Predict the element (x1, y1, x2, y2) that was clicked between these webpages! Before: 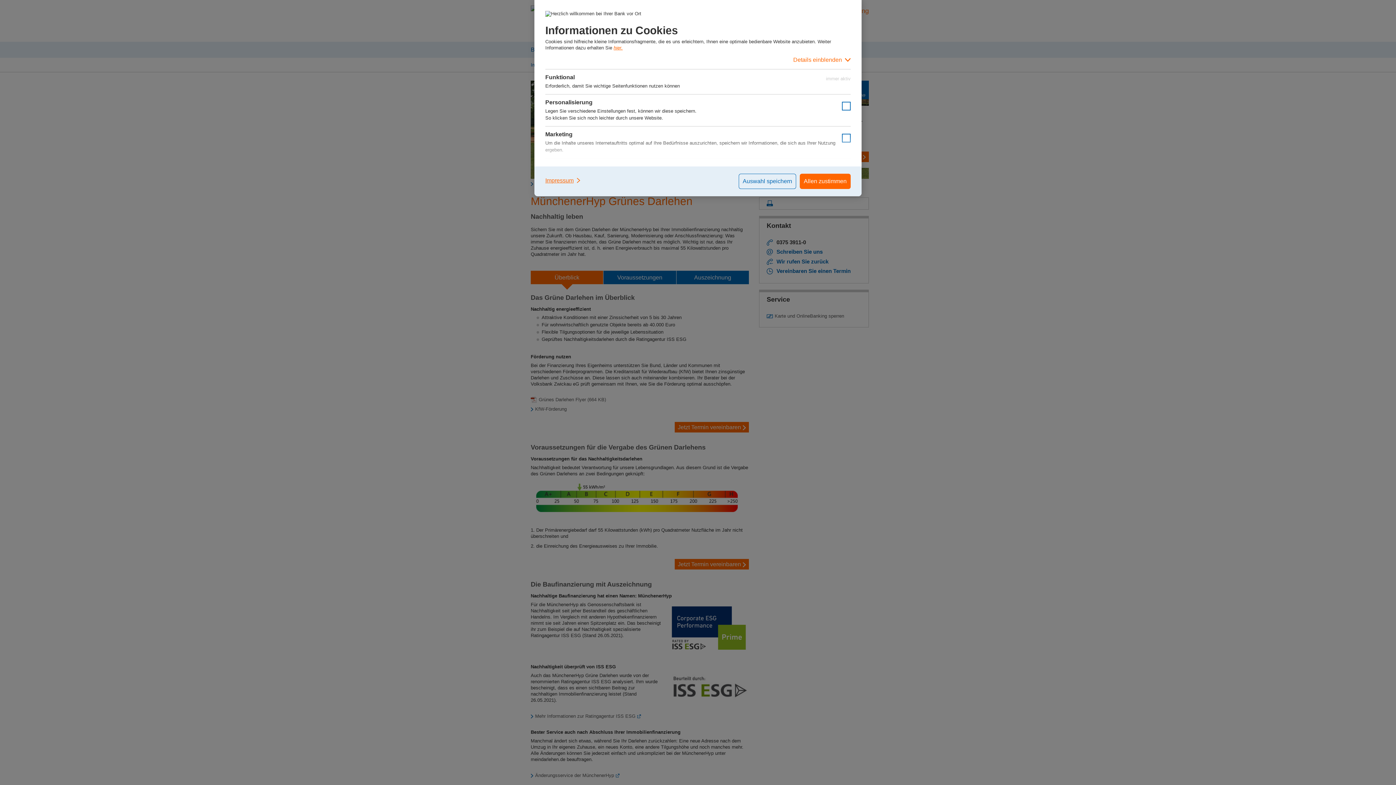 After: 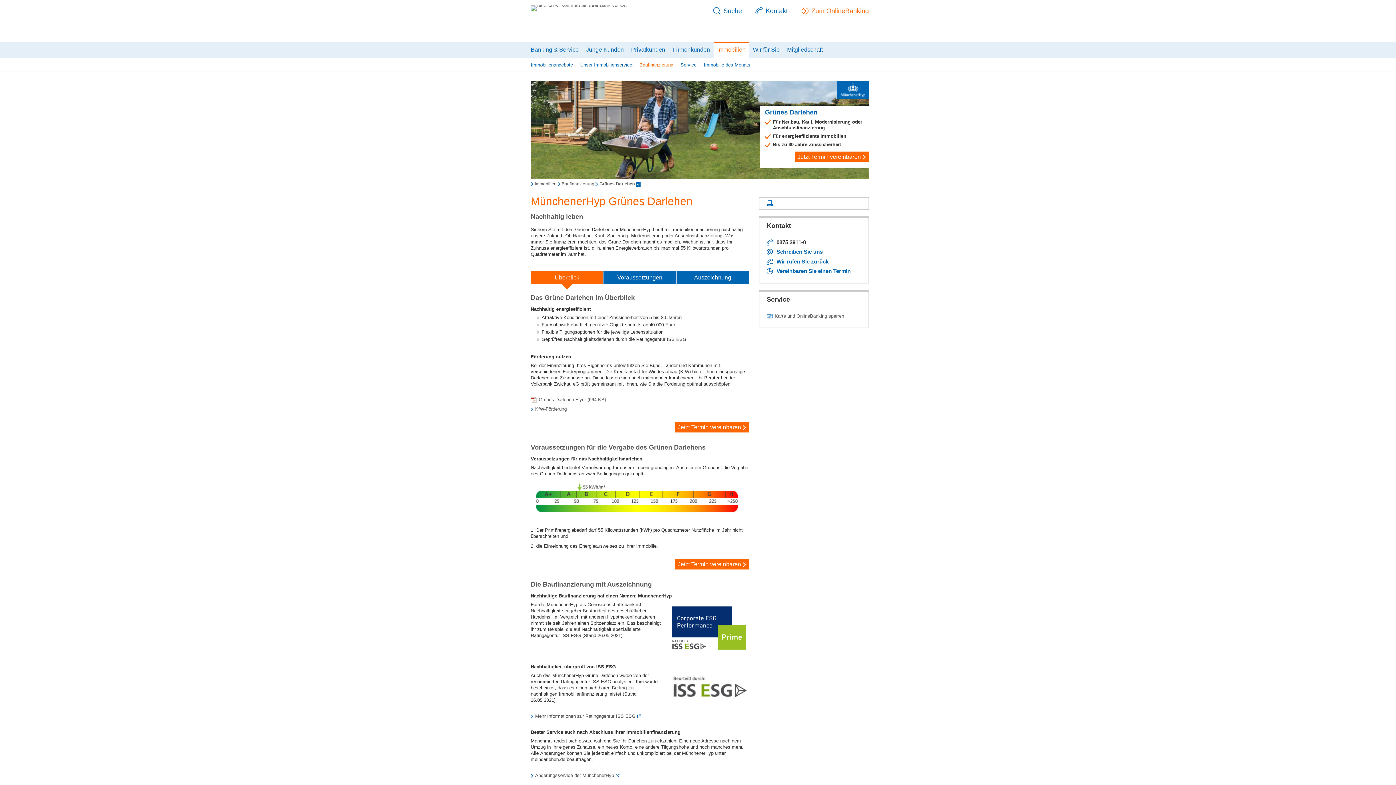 Action: bbox: (800, 173, 850, 189) label: Allen zustimmen